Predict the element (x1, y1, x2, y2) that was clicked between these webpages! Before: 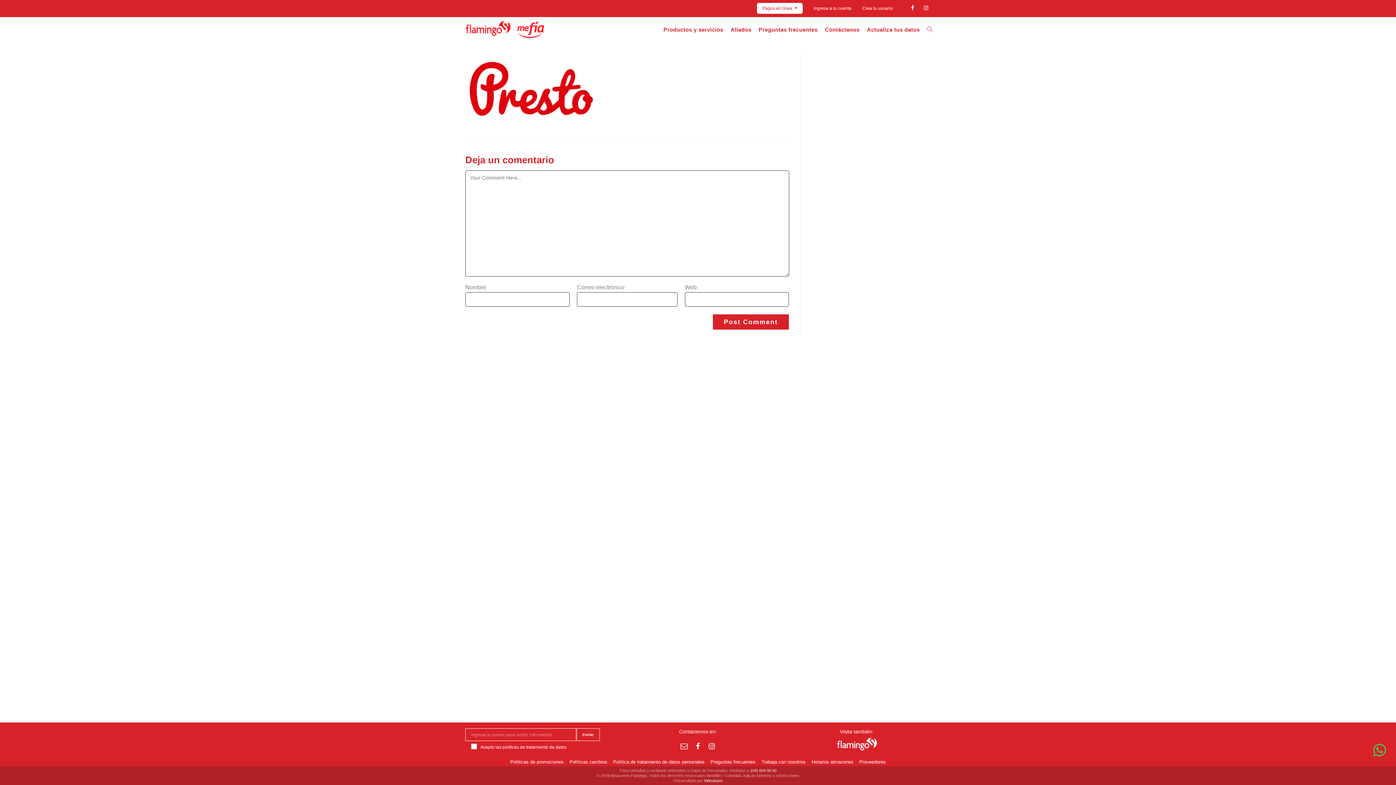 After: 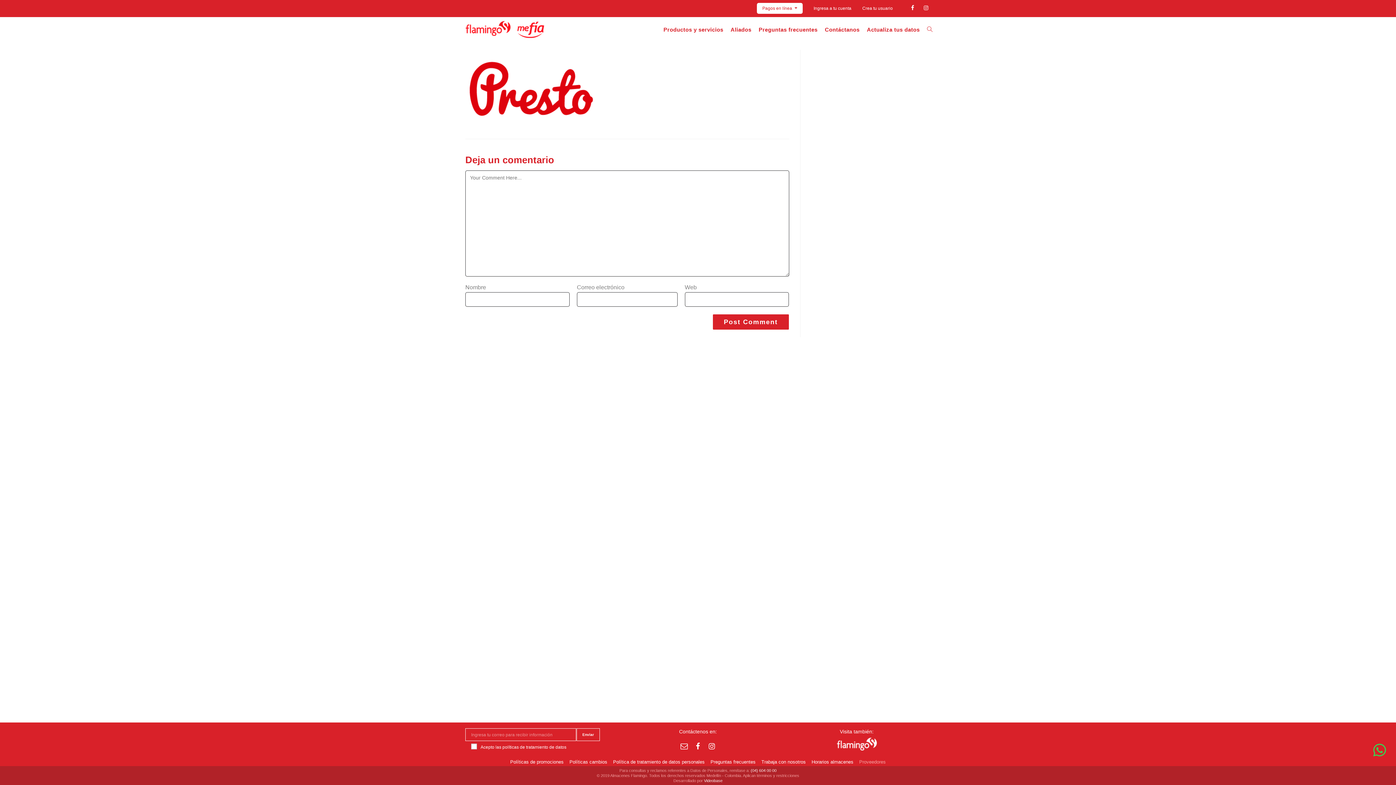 Action: bbox: (859, 759, 886, 765) label: Proveedores